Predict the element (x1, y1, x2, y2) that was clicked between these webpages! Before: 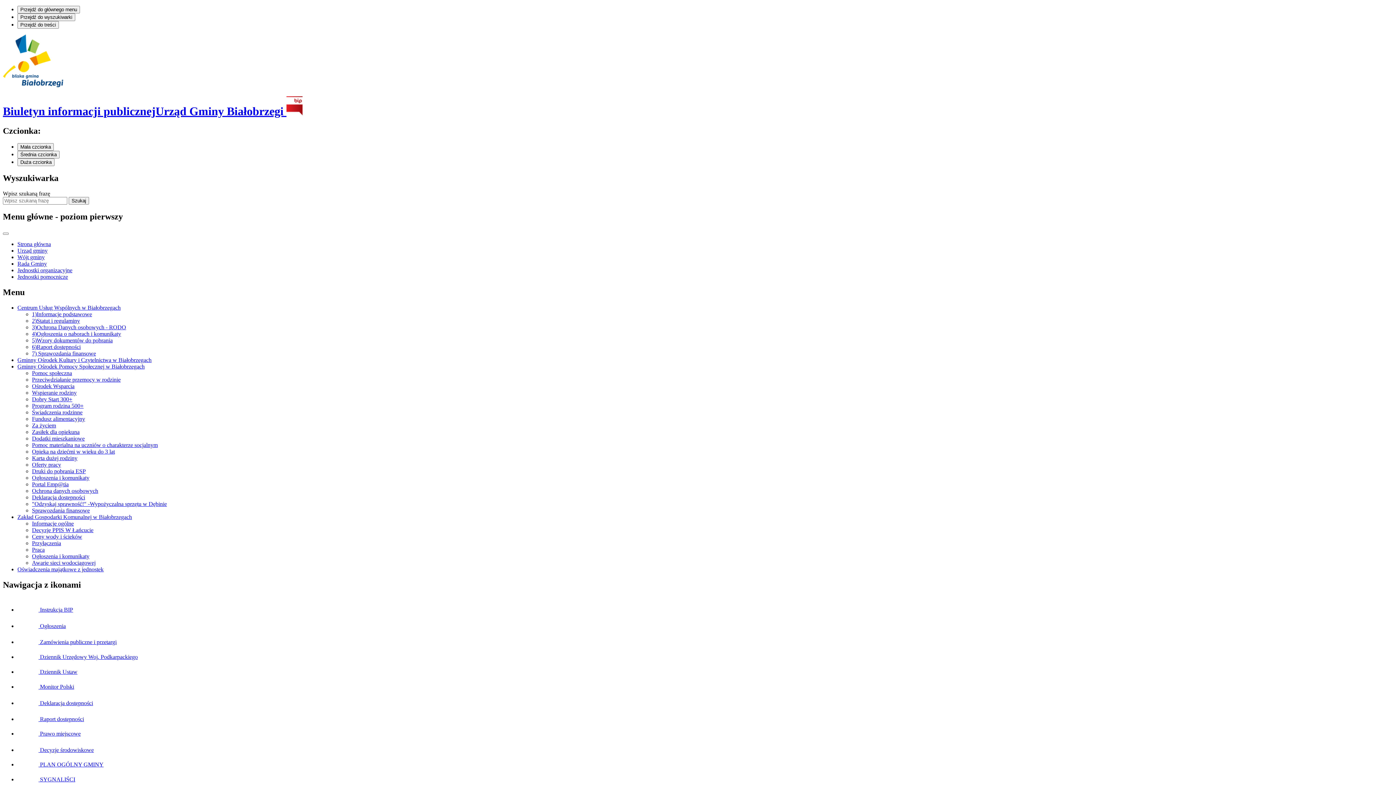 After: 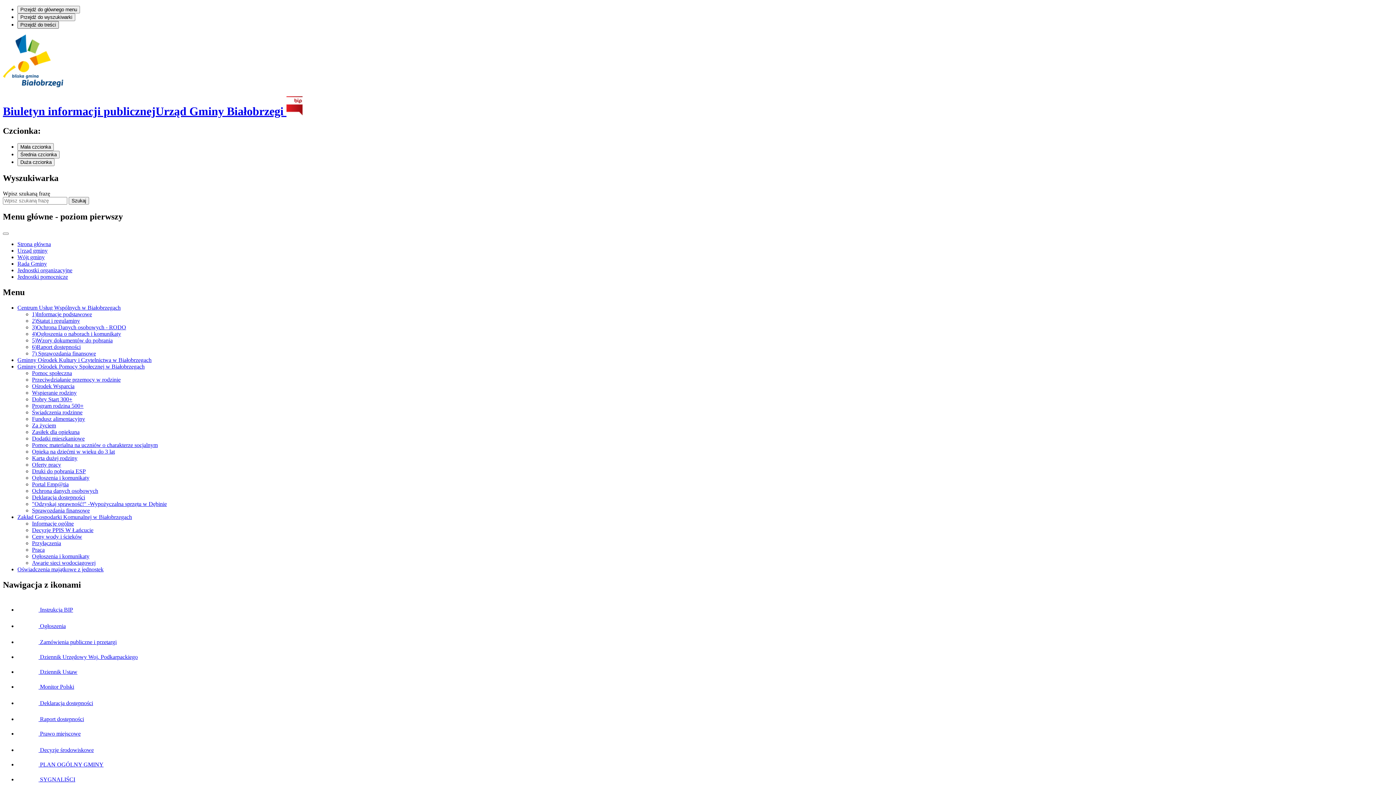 Action: label: Przejdź do treści bbox: (17, 21, 58, 28)